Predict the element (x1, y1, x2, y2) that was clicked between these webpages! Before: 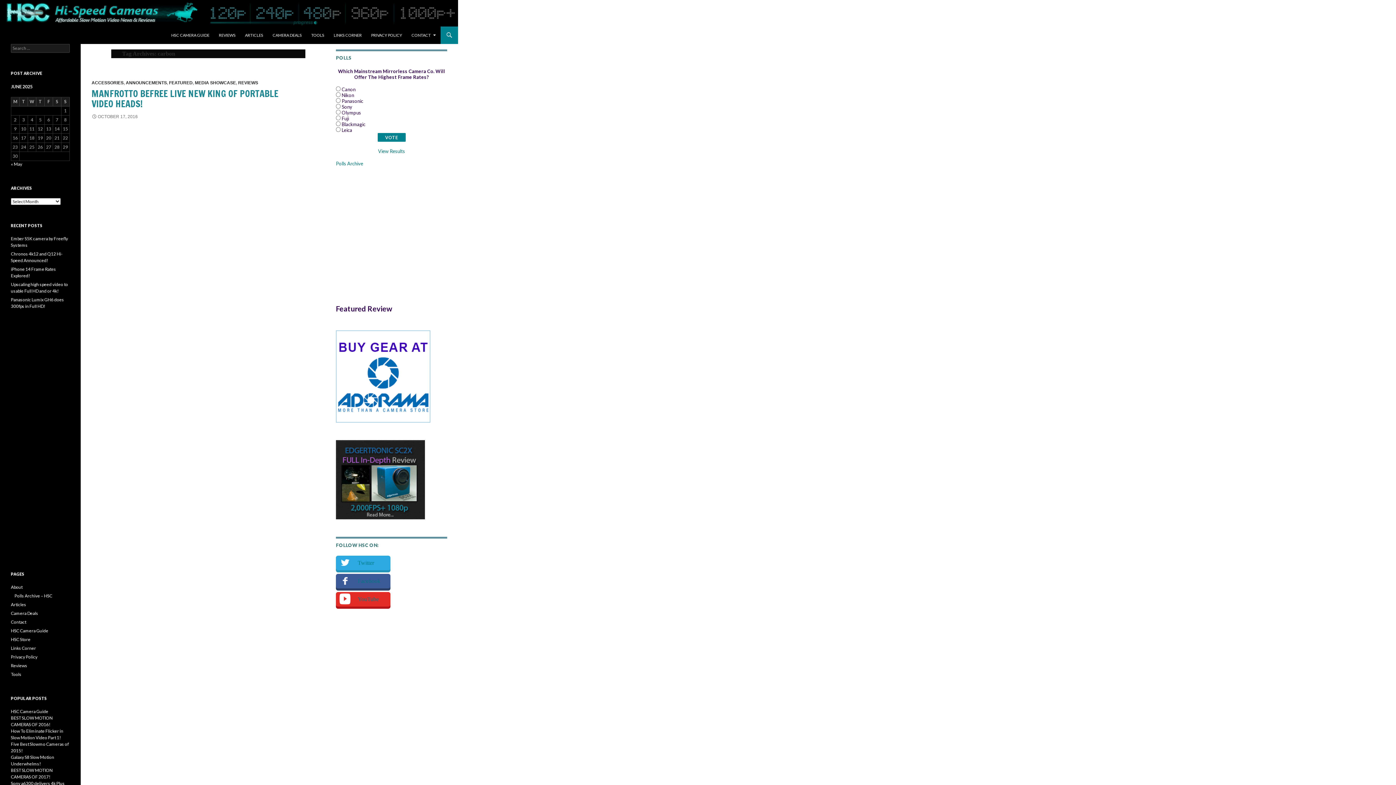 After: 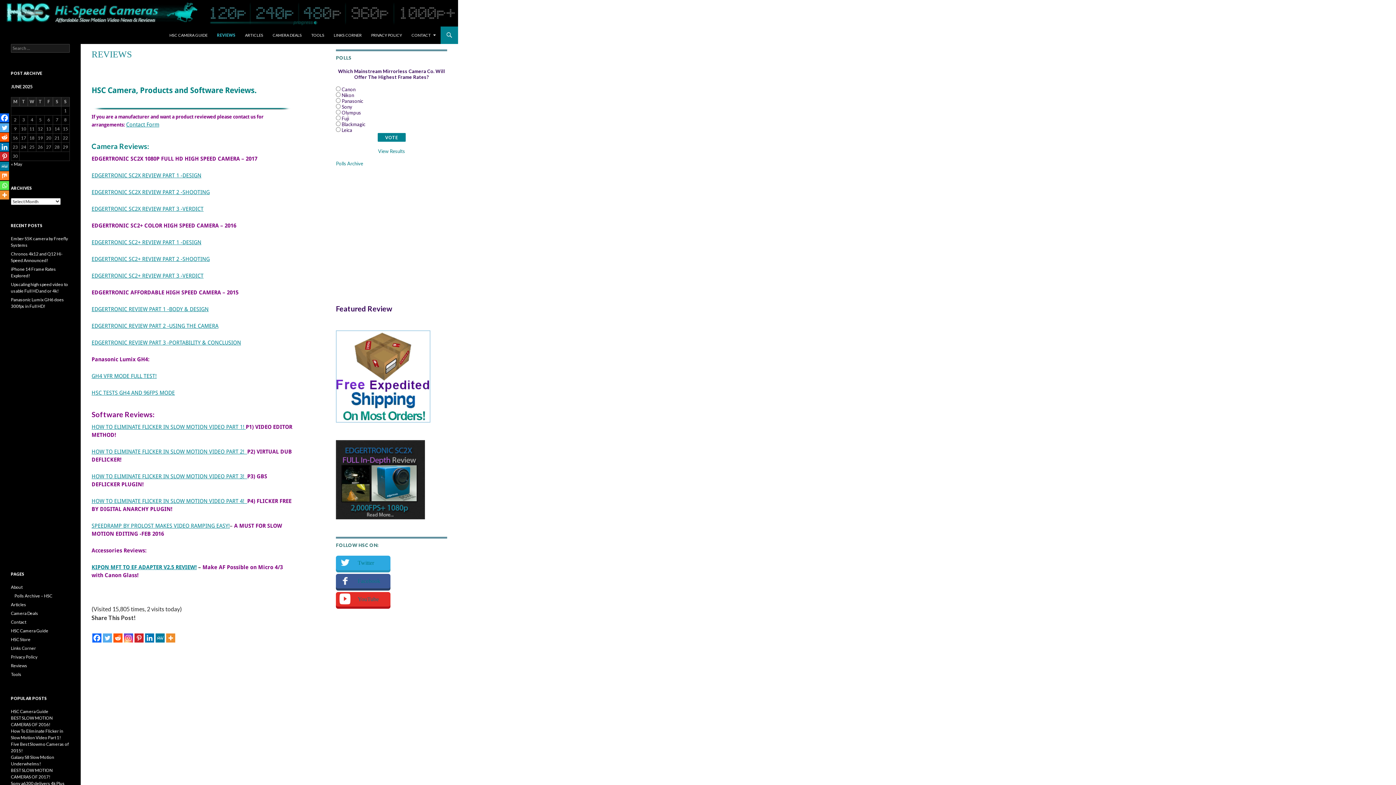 Action: label: Reviews bbox: (10, 663, 27, 668)